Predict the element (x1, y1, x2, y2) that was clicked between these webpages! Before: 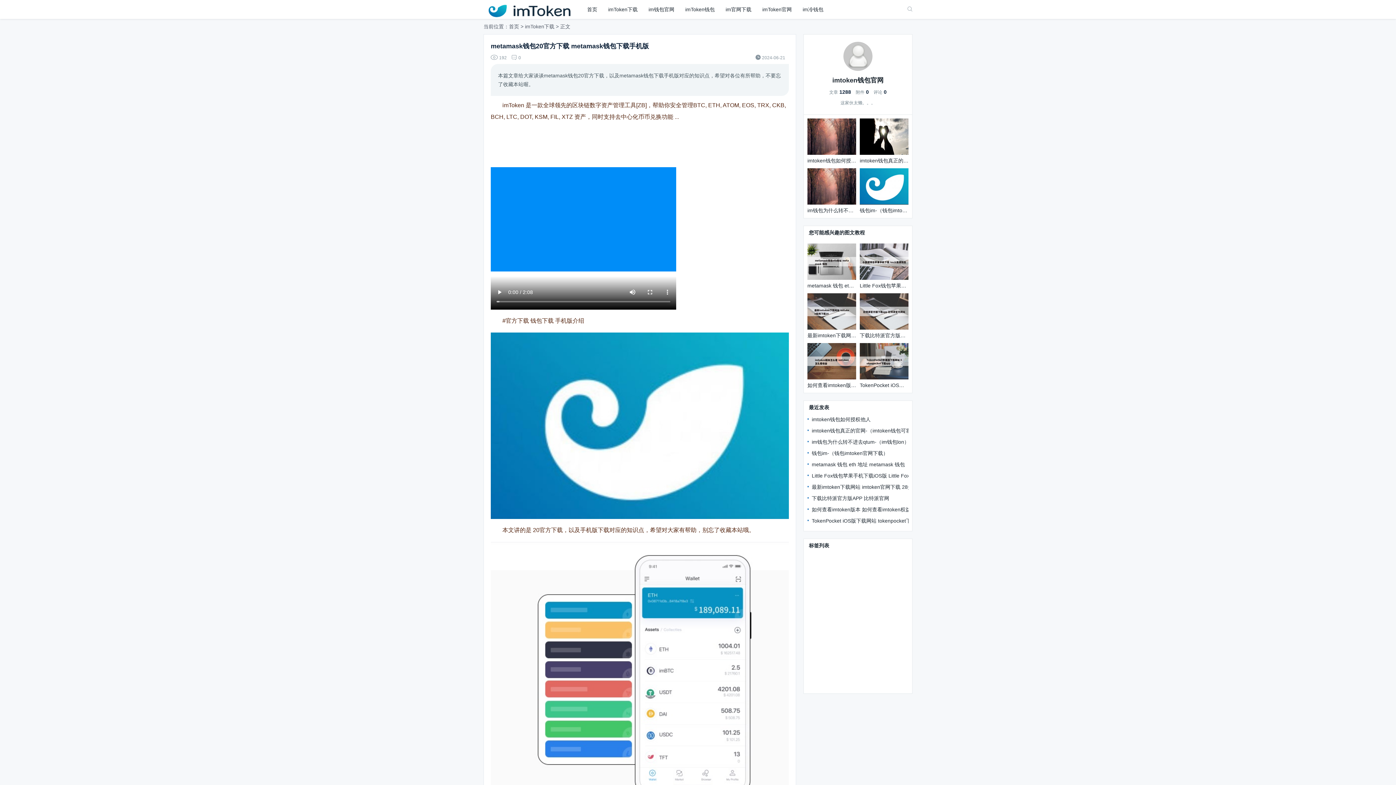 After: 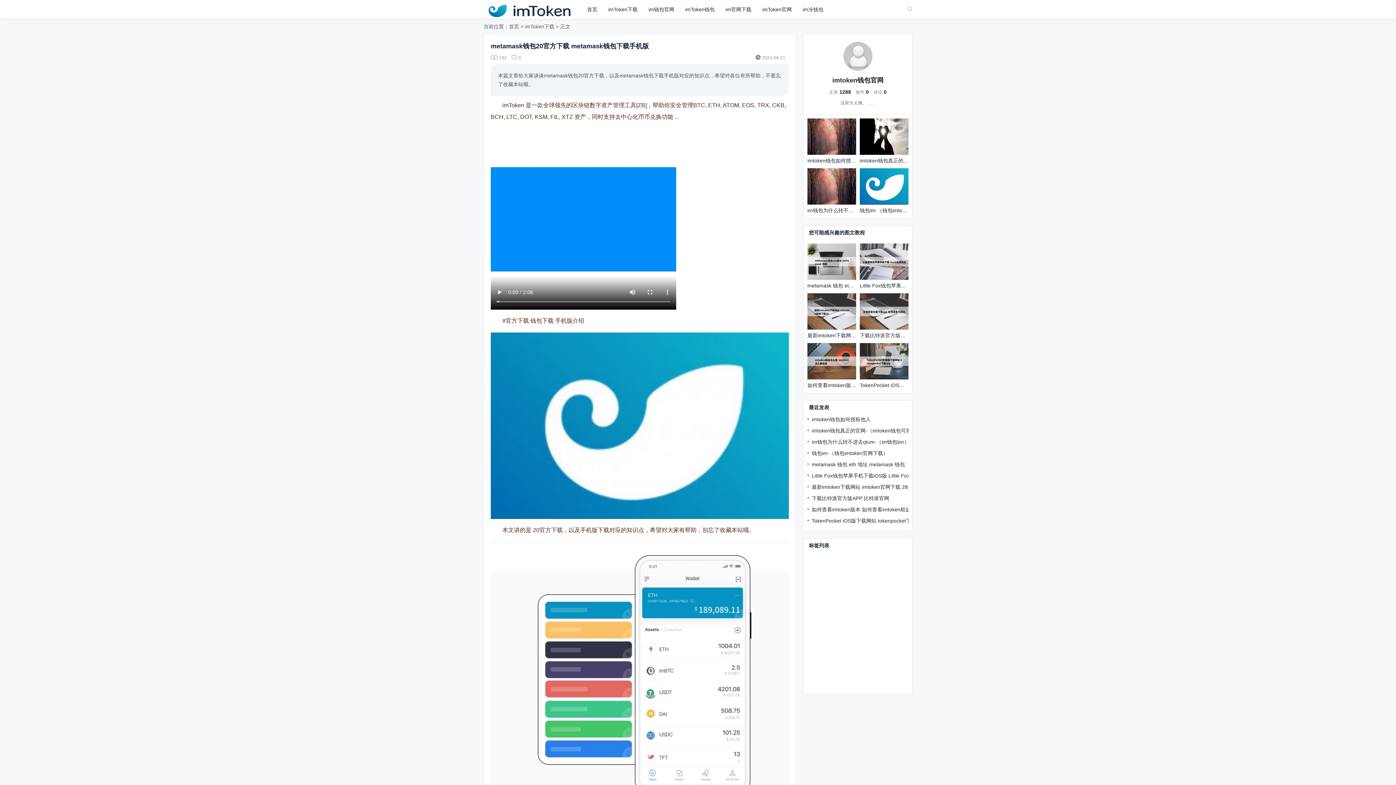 Action: label: 钱包下载地址 bbox: (807, 574, 841, 582)